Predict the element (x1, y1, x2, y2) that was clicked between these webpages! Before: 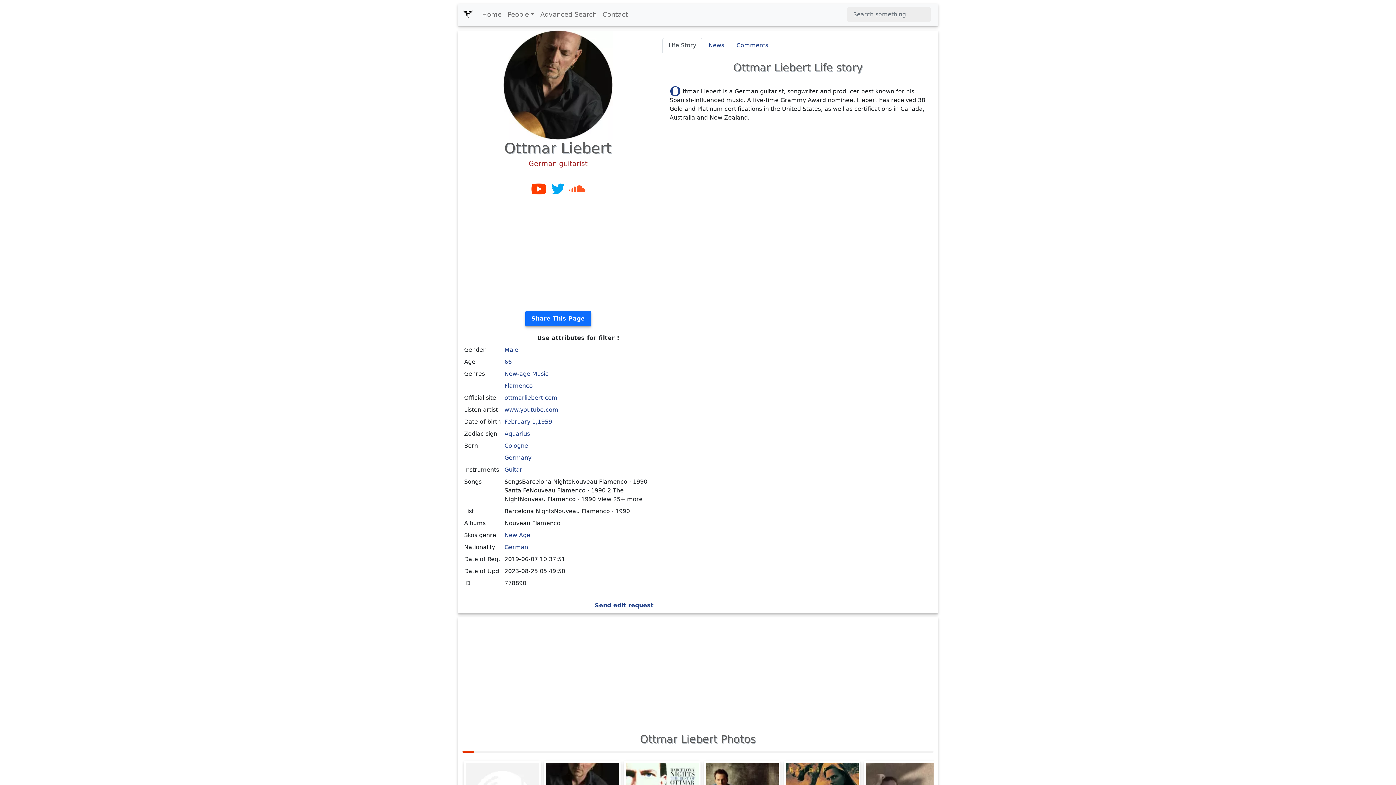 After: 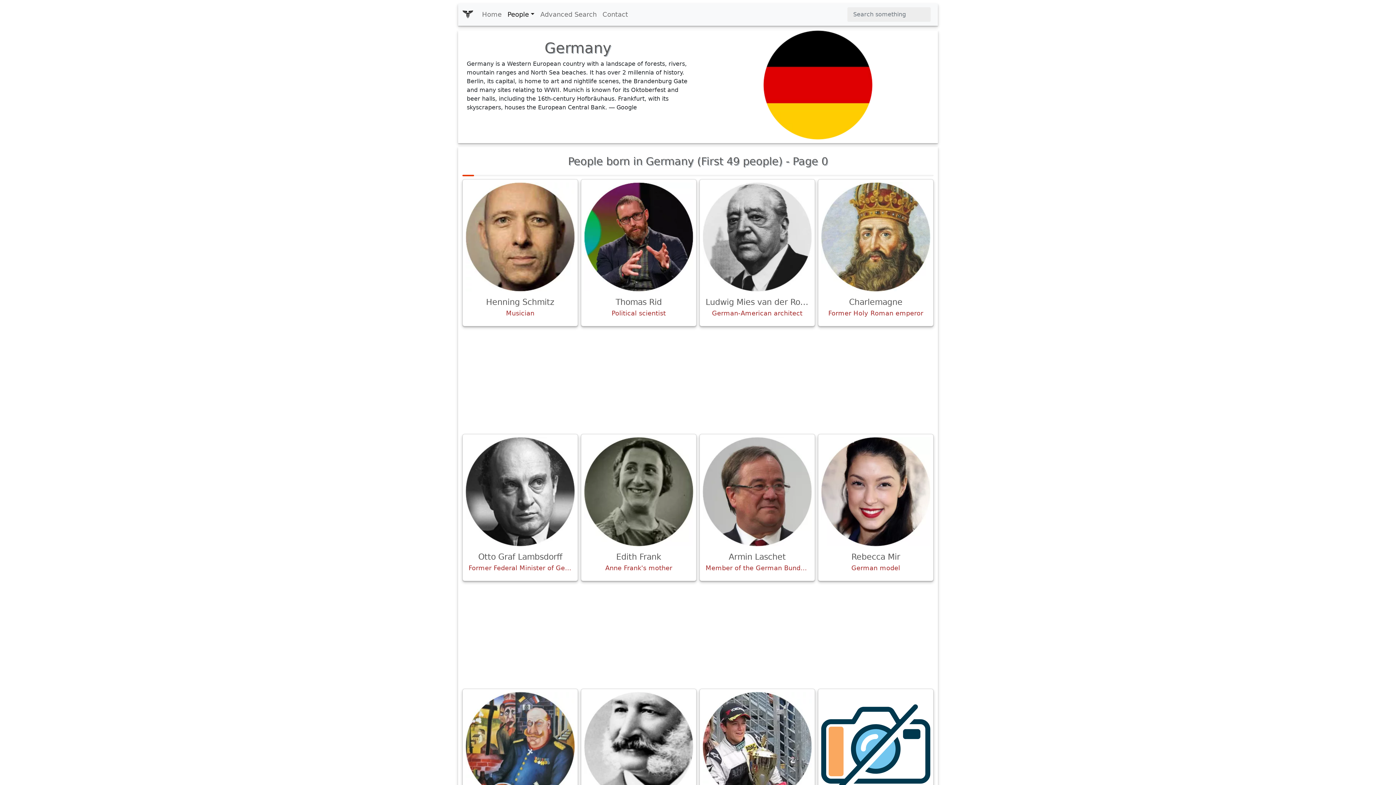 Action: label: Germany bbox: (504, 454, 531, 461)